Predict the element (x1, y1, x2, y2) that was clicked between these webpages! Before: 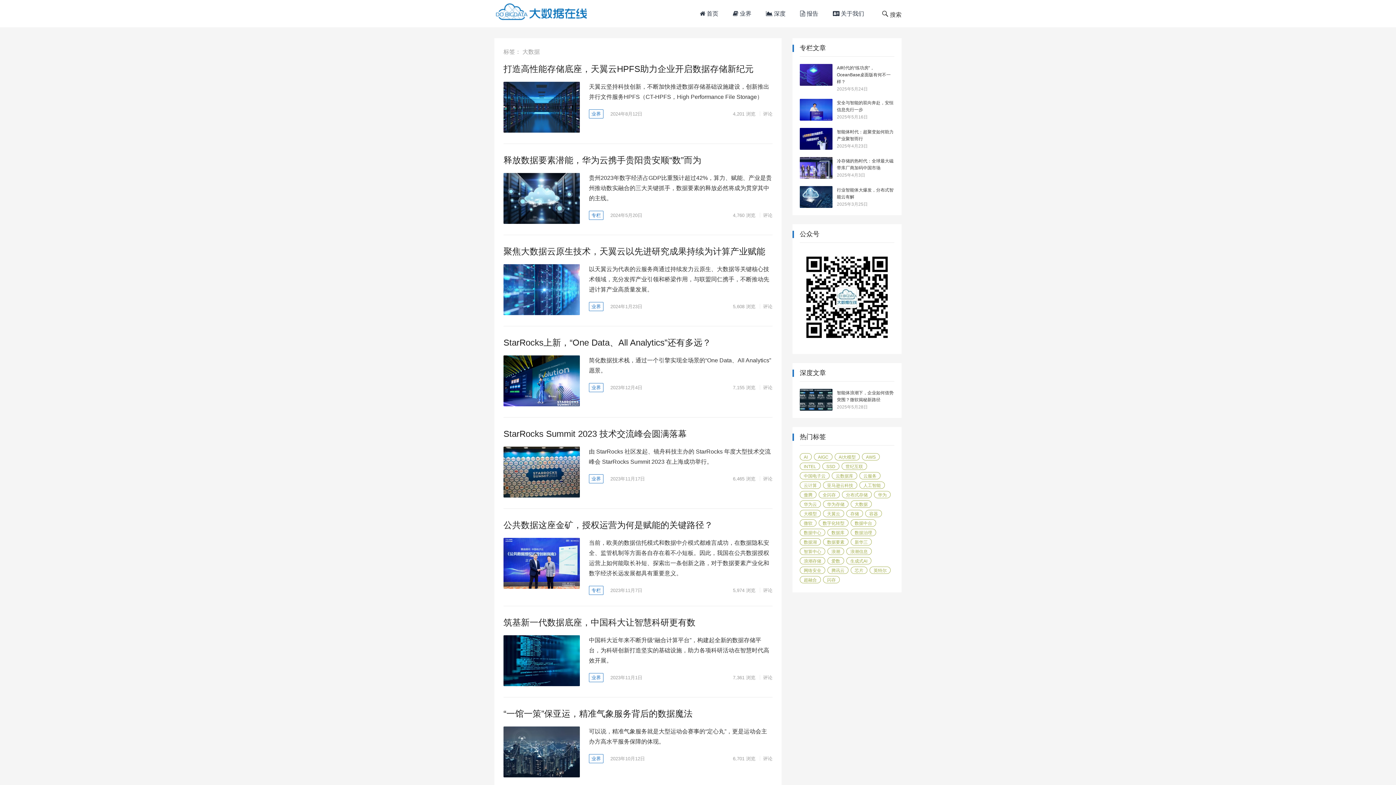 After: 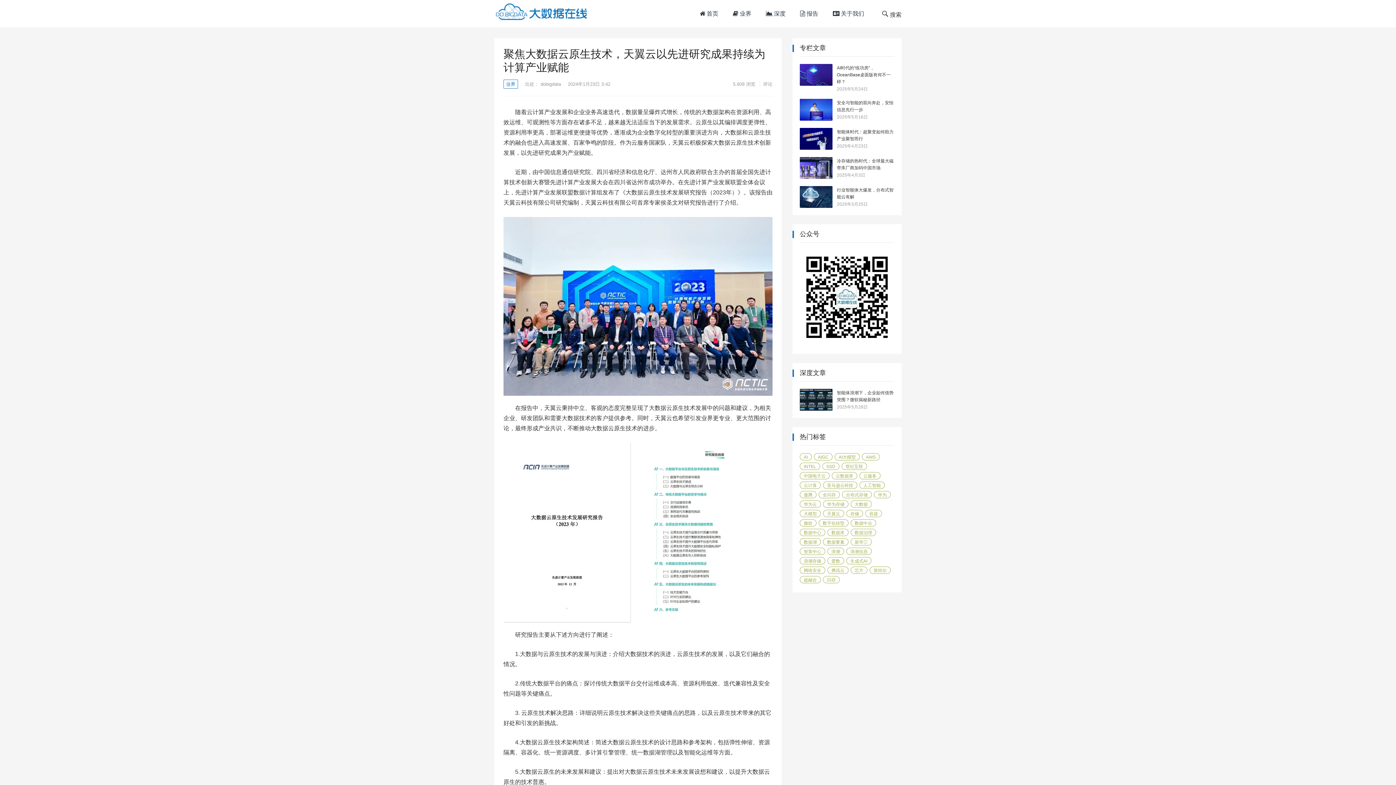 Action: label: 聚焦大数据云原生技术，天翼云以先进研究成果持续为计算产业赋能 bbox: (503, 246, 765, 256)